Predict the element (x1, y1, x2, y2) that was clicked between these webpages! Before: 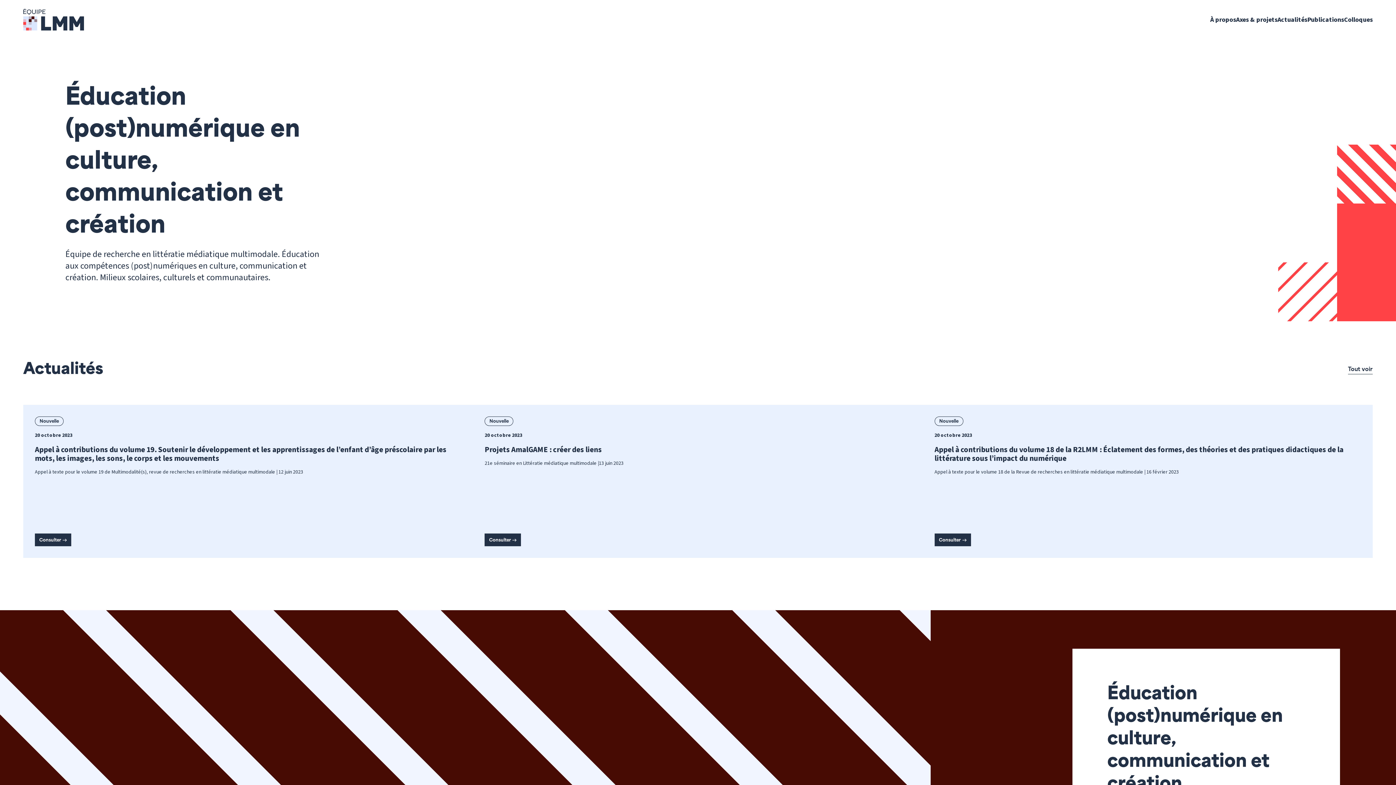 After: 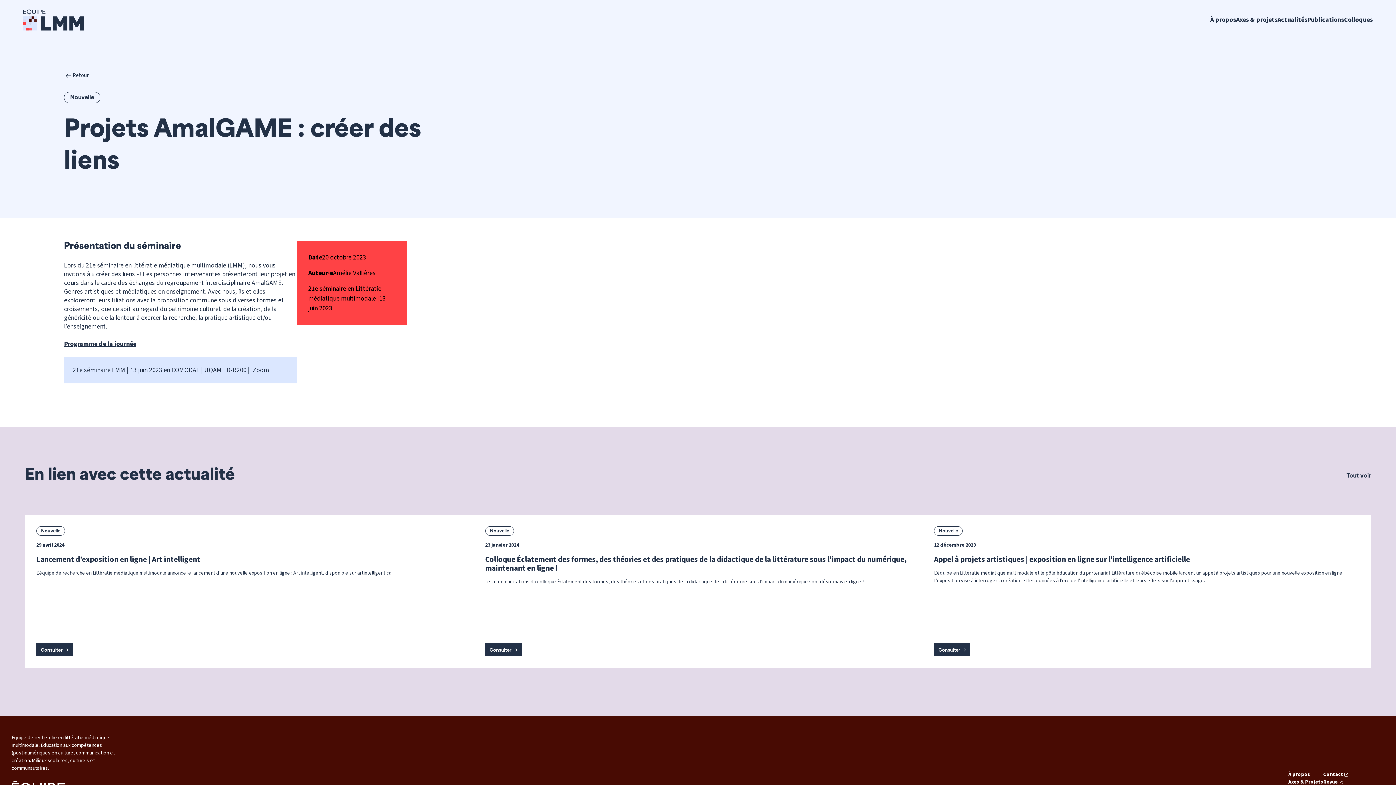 Action: bbox: (484, 533, 911, 546) label: Consulter